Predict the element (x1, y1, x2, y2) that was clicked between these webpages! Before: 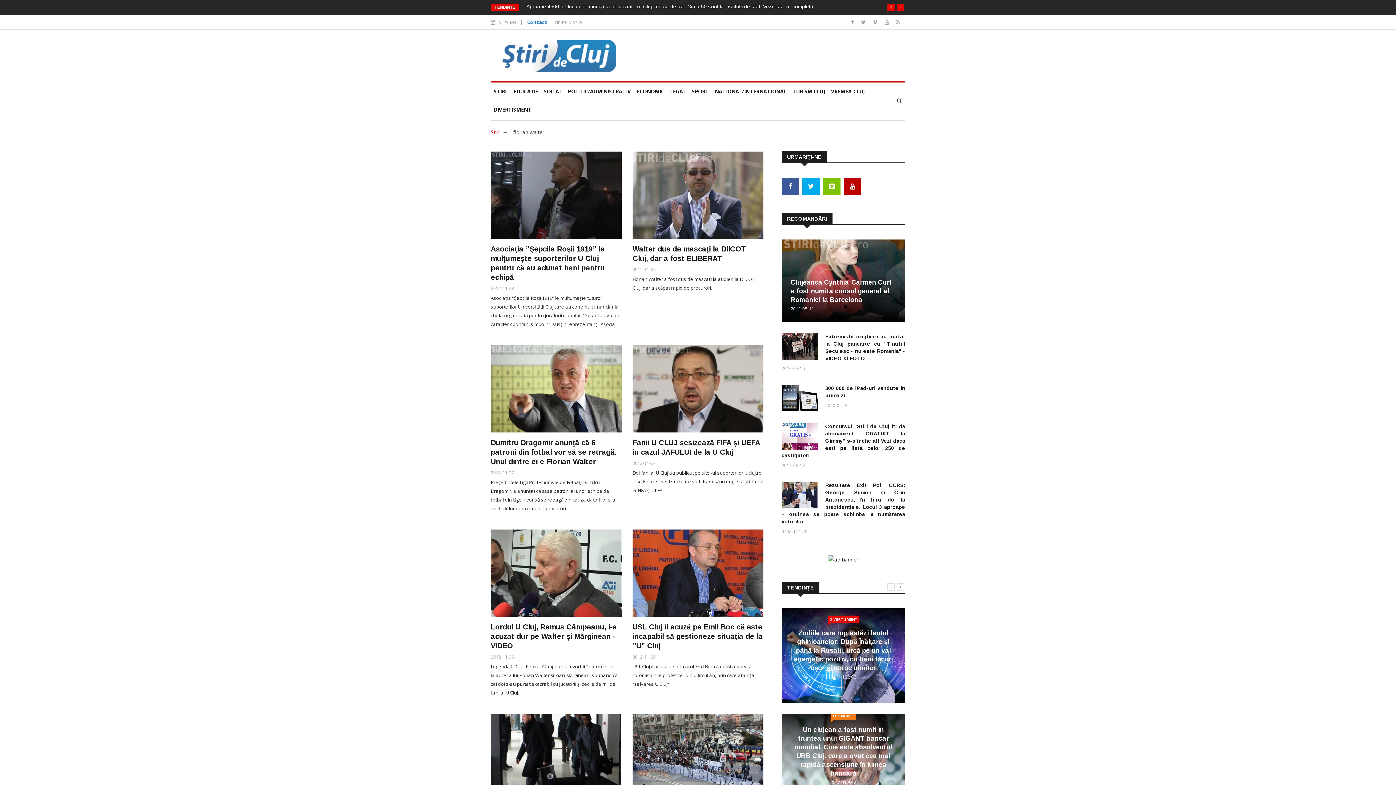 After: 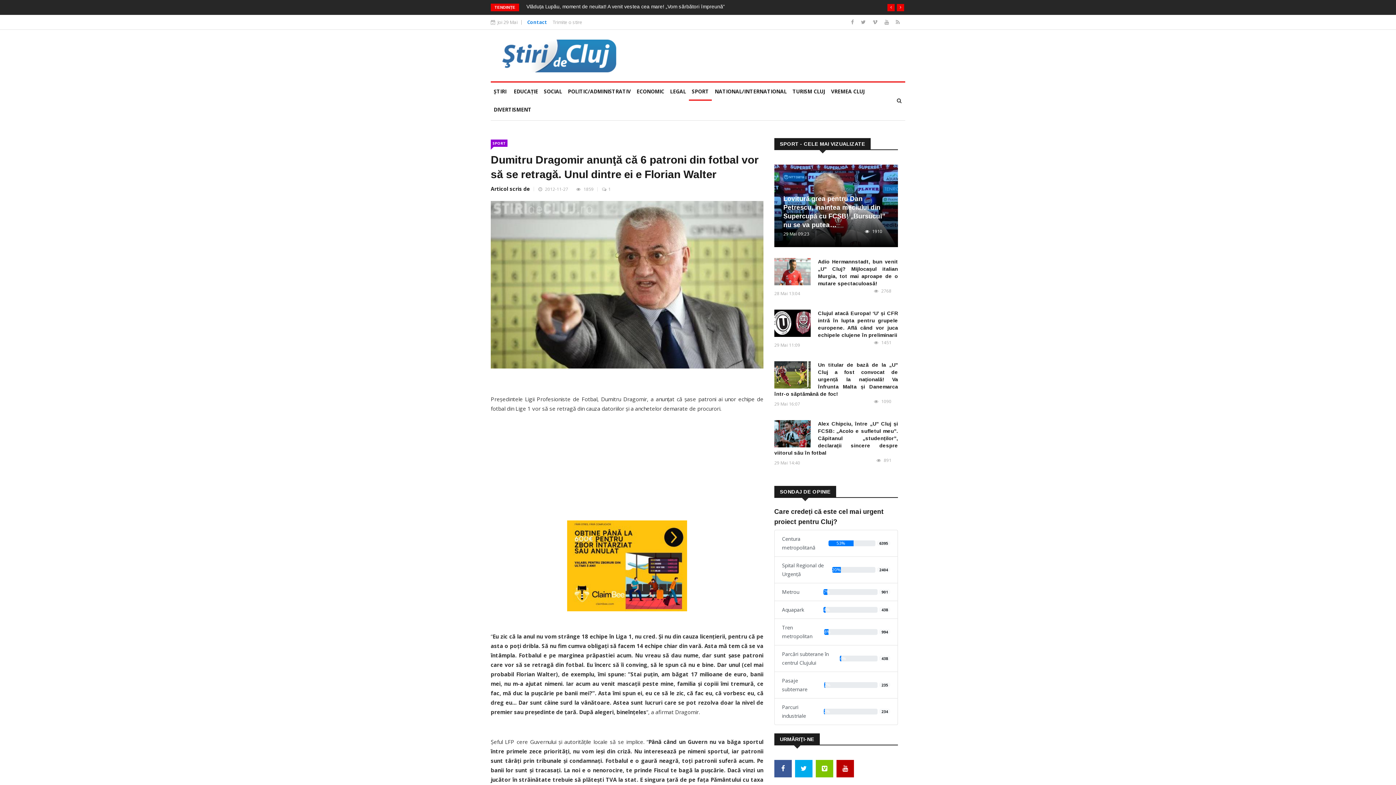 Action: bbox: (490, 438, 616, 465) label: Dumitru Dragomir anunţă că 6 patroni din fotbal vor să se retragă. Unul dintre ei e Florian Walter